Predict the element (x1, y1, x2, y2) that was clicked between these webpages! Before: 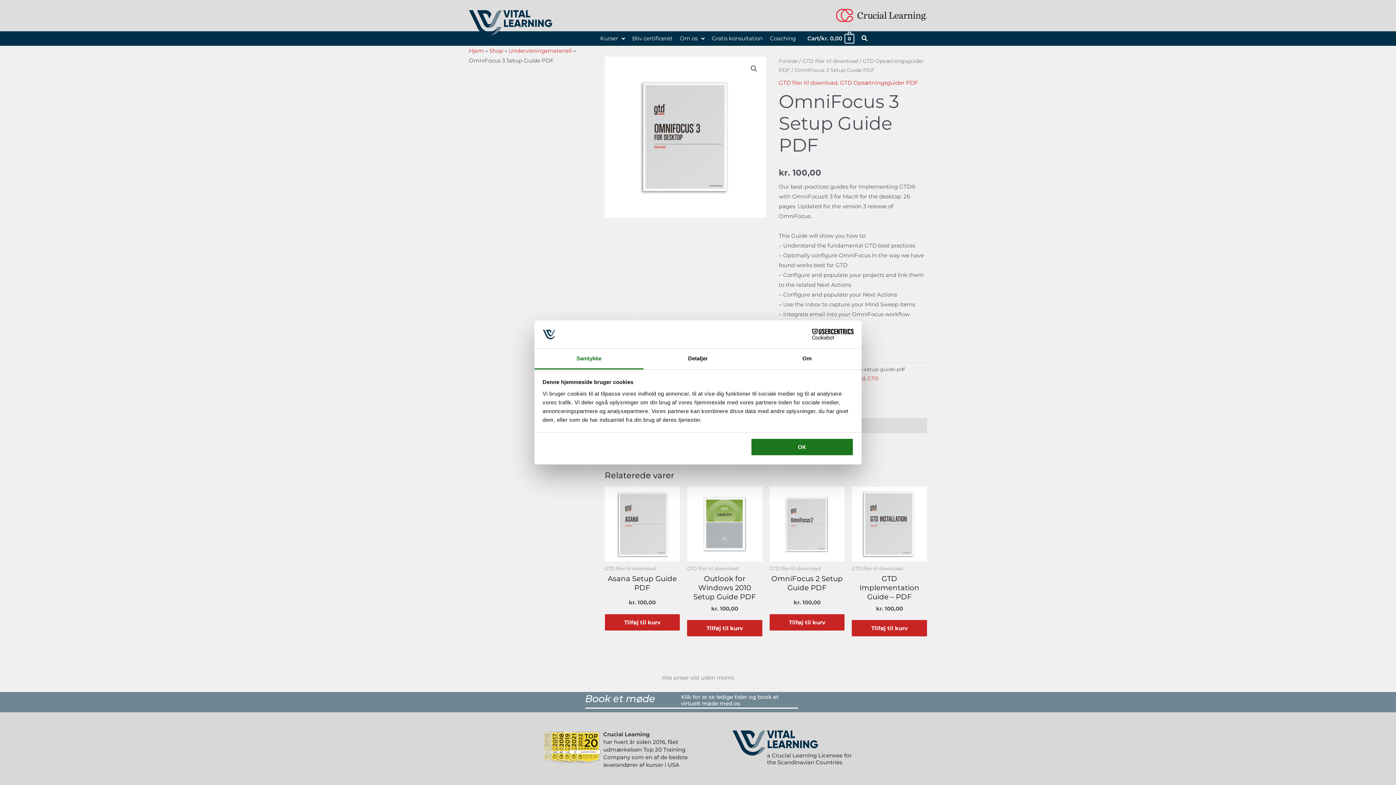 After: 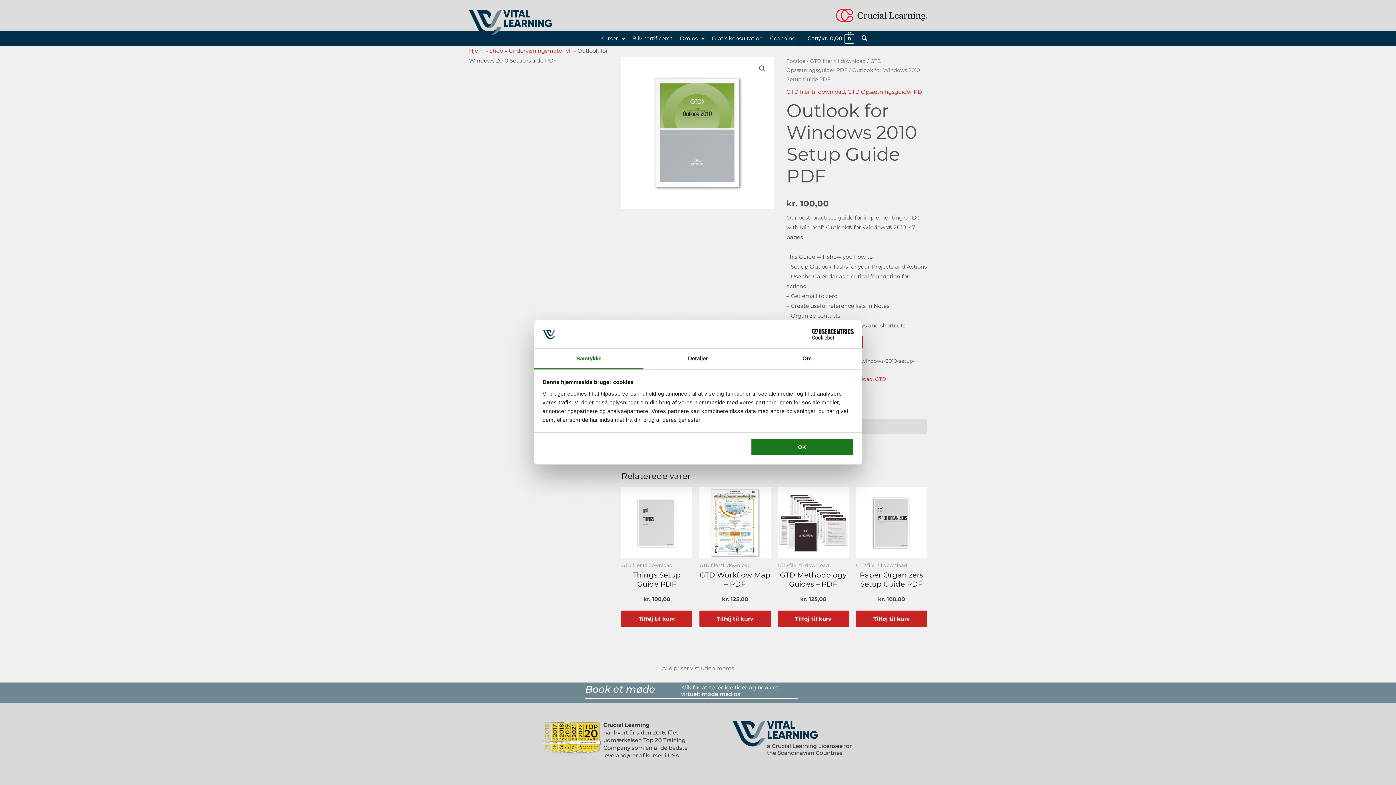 Action: bbox: (687, 574, 762, 605) label: Outlook for Windows 2010 Setup Guide PDF